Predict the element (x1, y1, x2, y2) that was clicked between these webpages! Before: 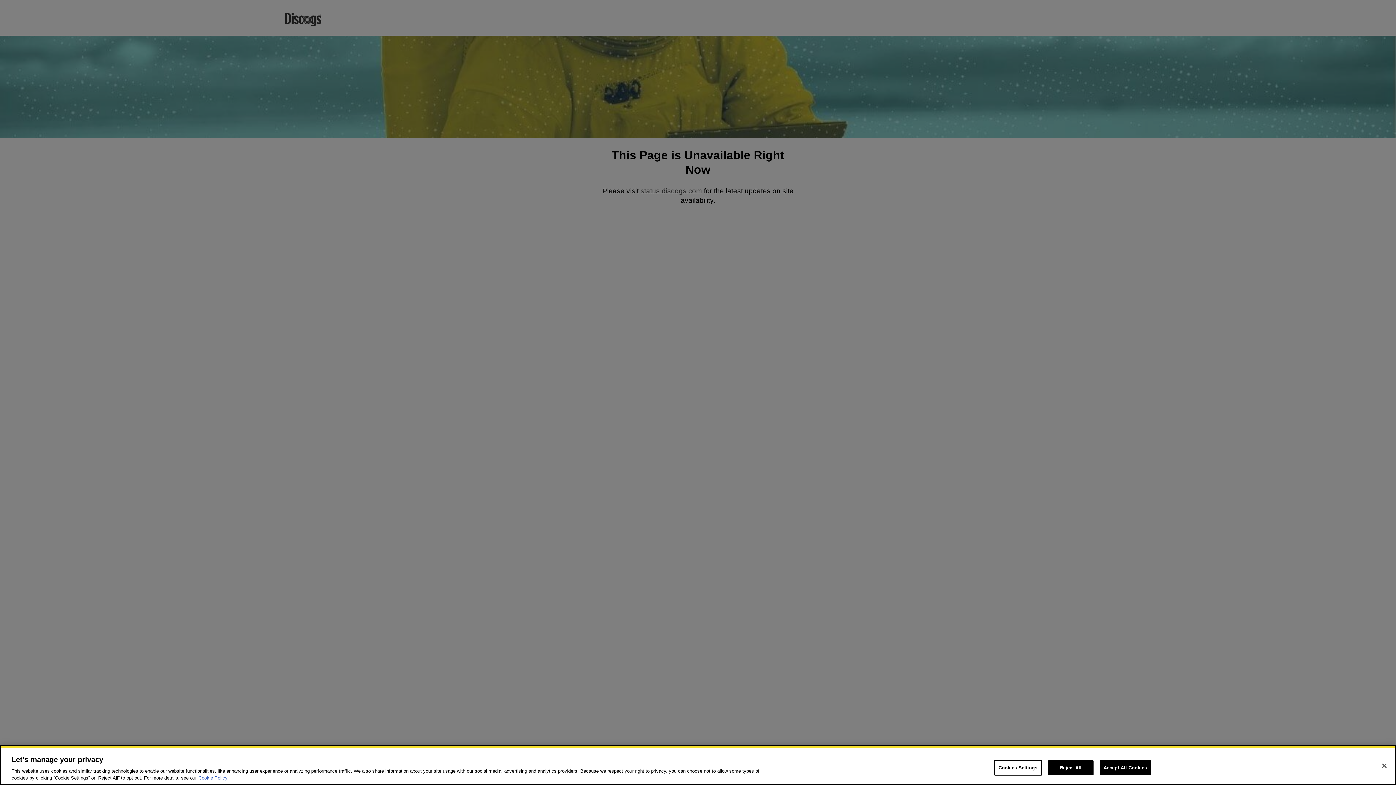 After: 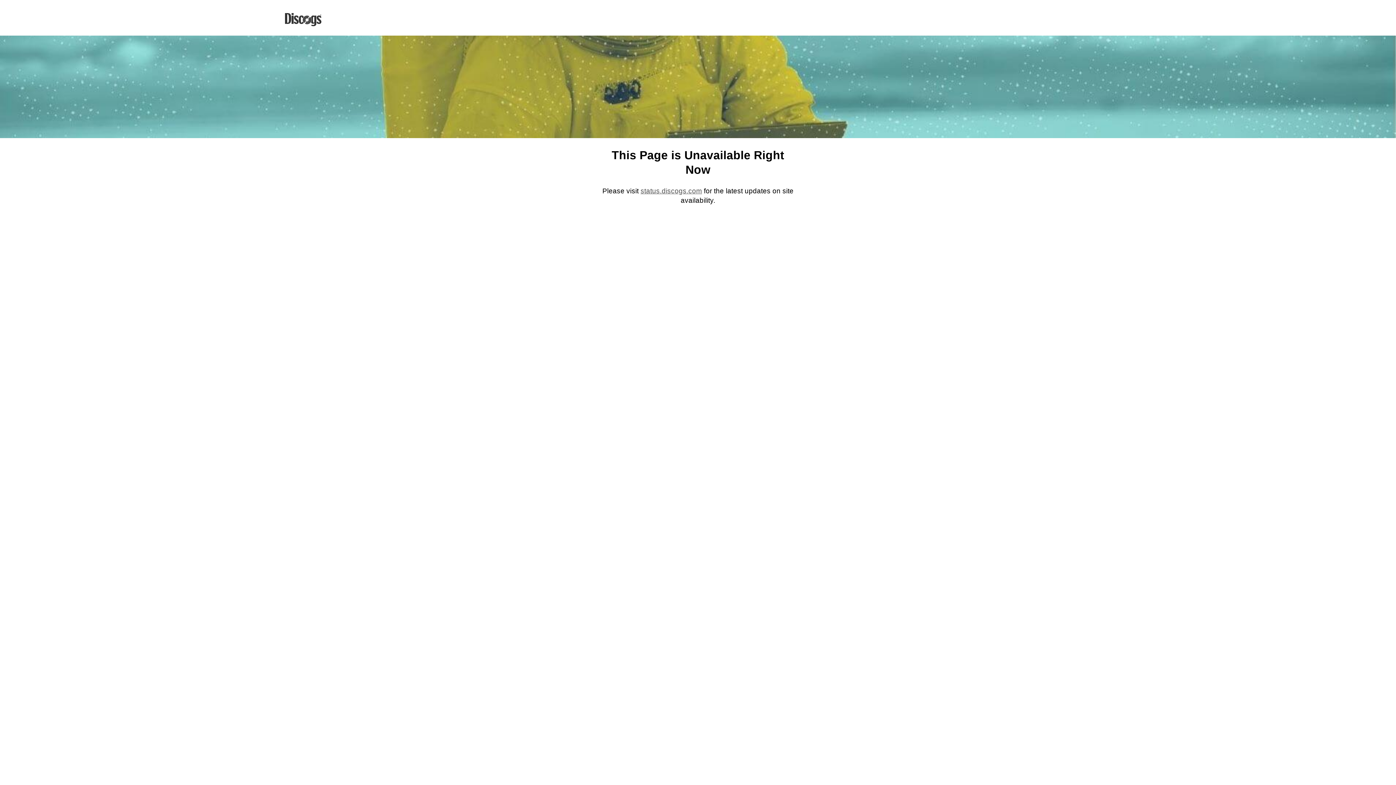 Action: bbox: (1376, 758, 1392, 774) label: Close